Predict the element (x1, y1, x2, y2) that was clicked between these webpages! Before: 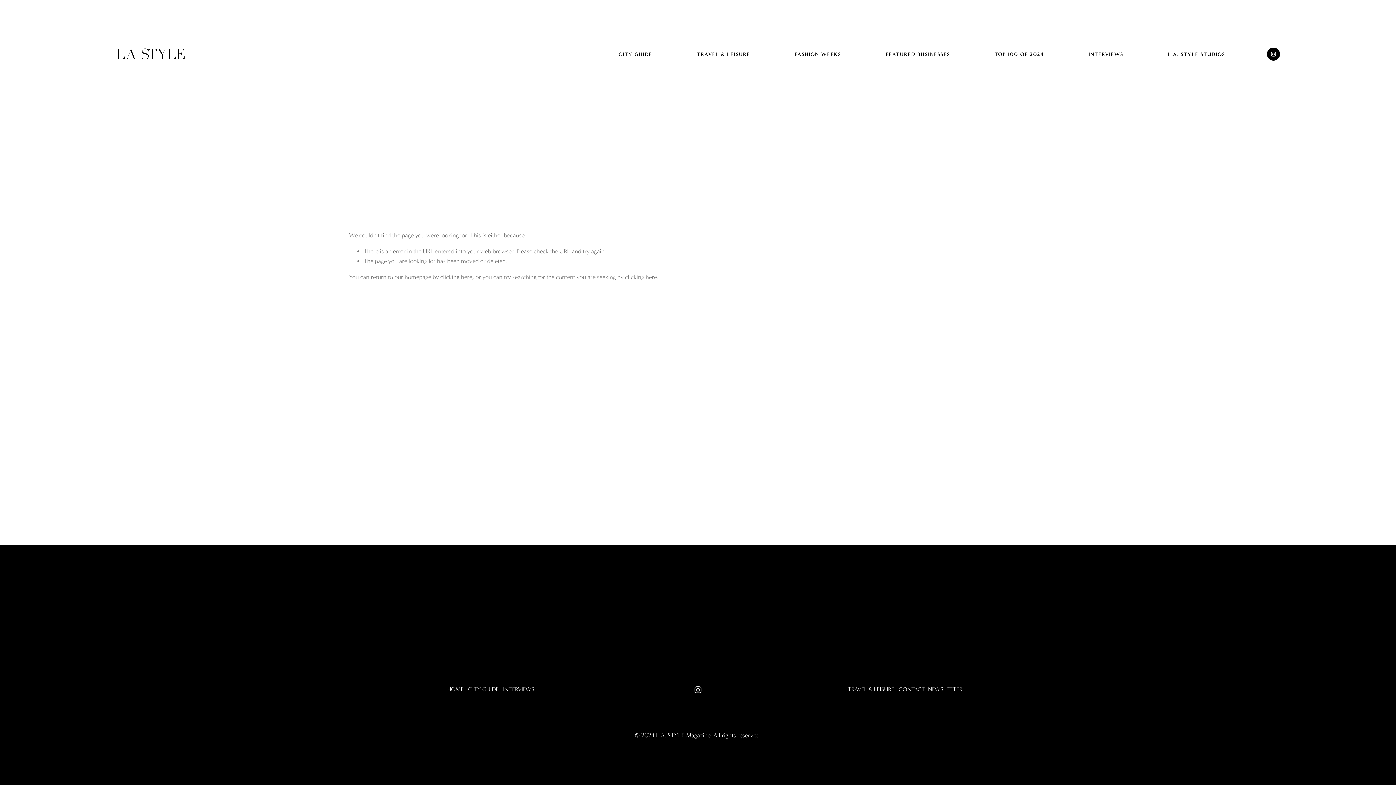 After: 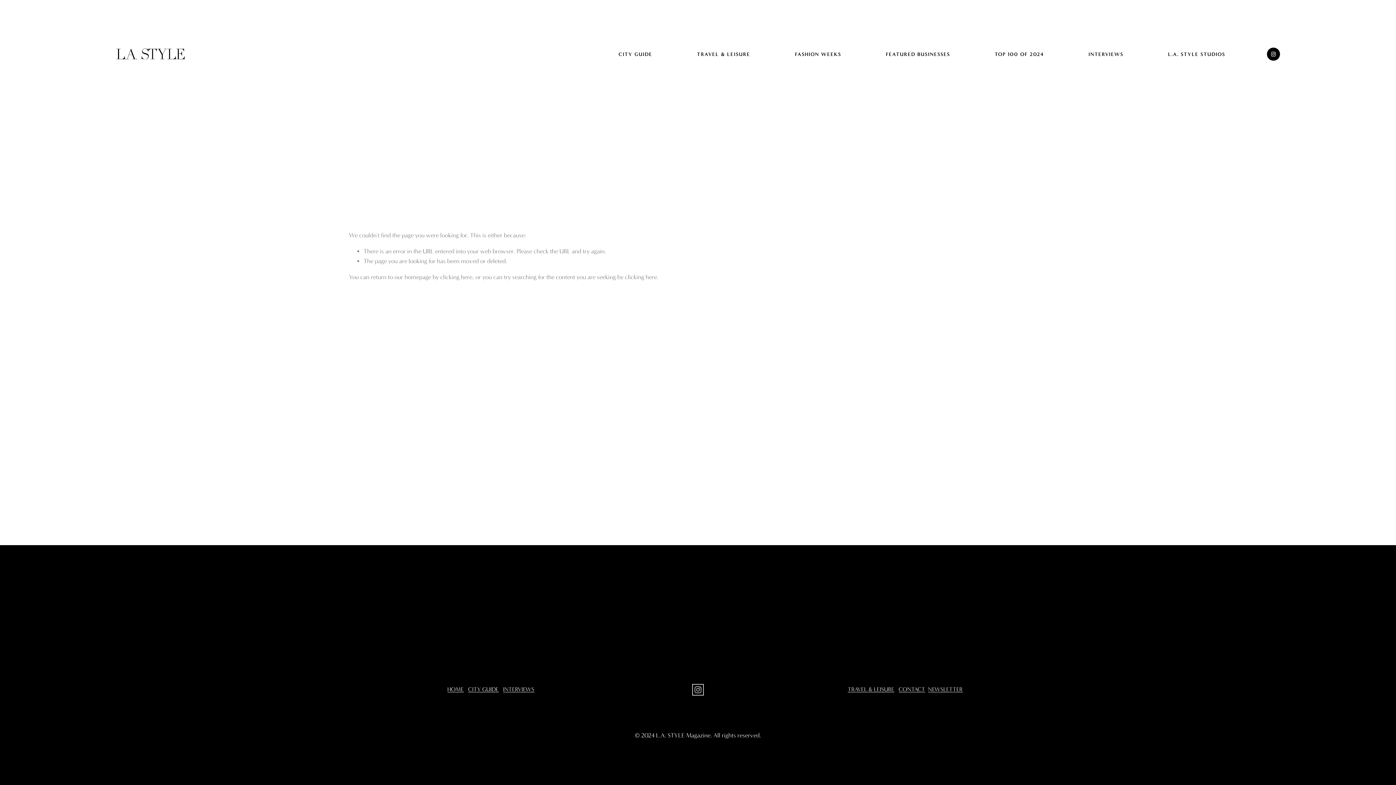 Action: label: Instagram bbox: (694, 686, 701, 693)